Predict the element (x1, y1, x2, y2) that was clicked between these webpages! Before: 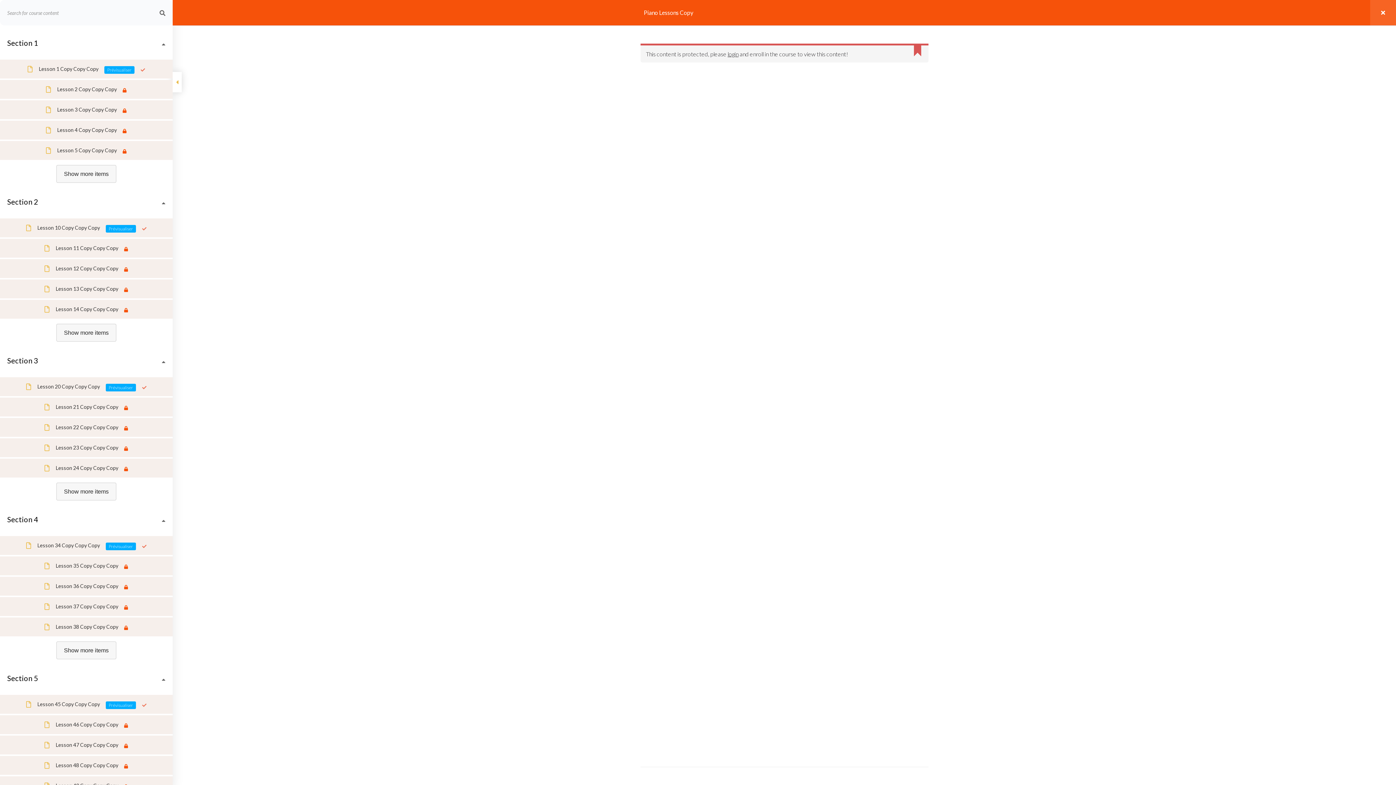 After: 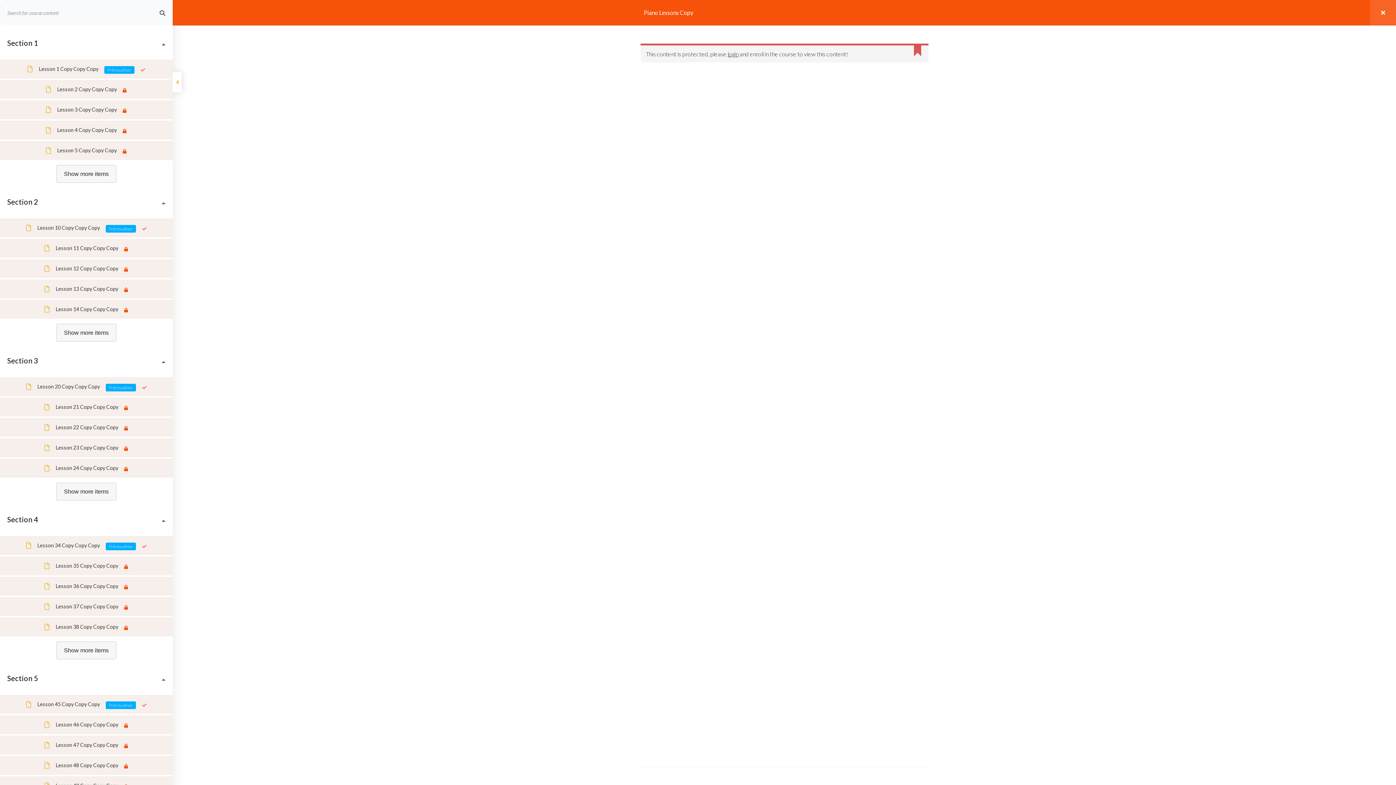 Action: bbox: (159, 0, 165, 25)